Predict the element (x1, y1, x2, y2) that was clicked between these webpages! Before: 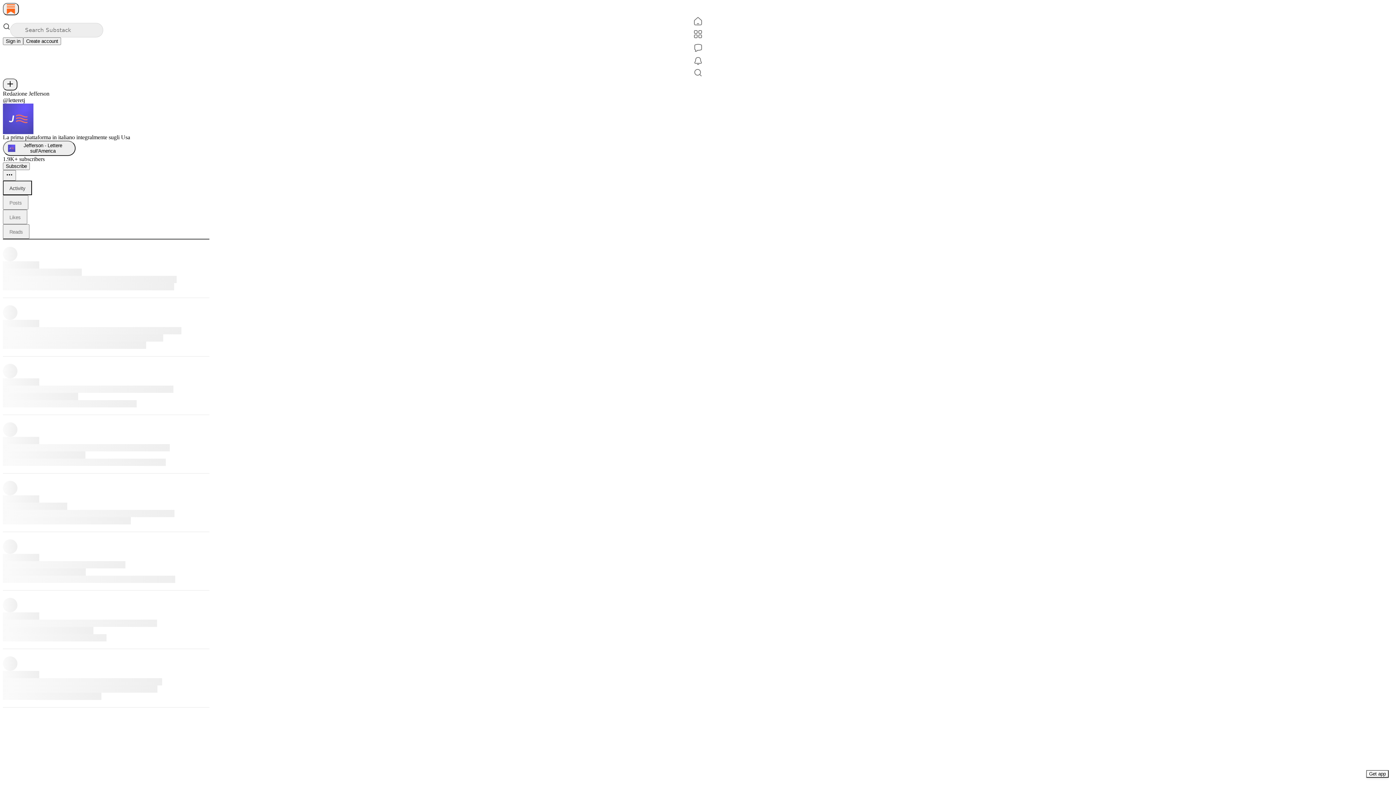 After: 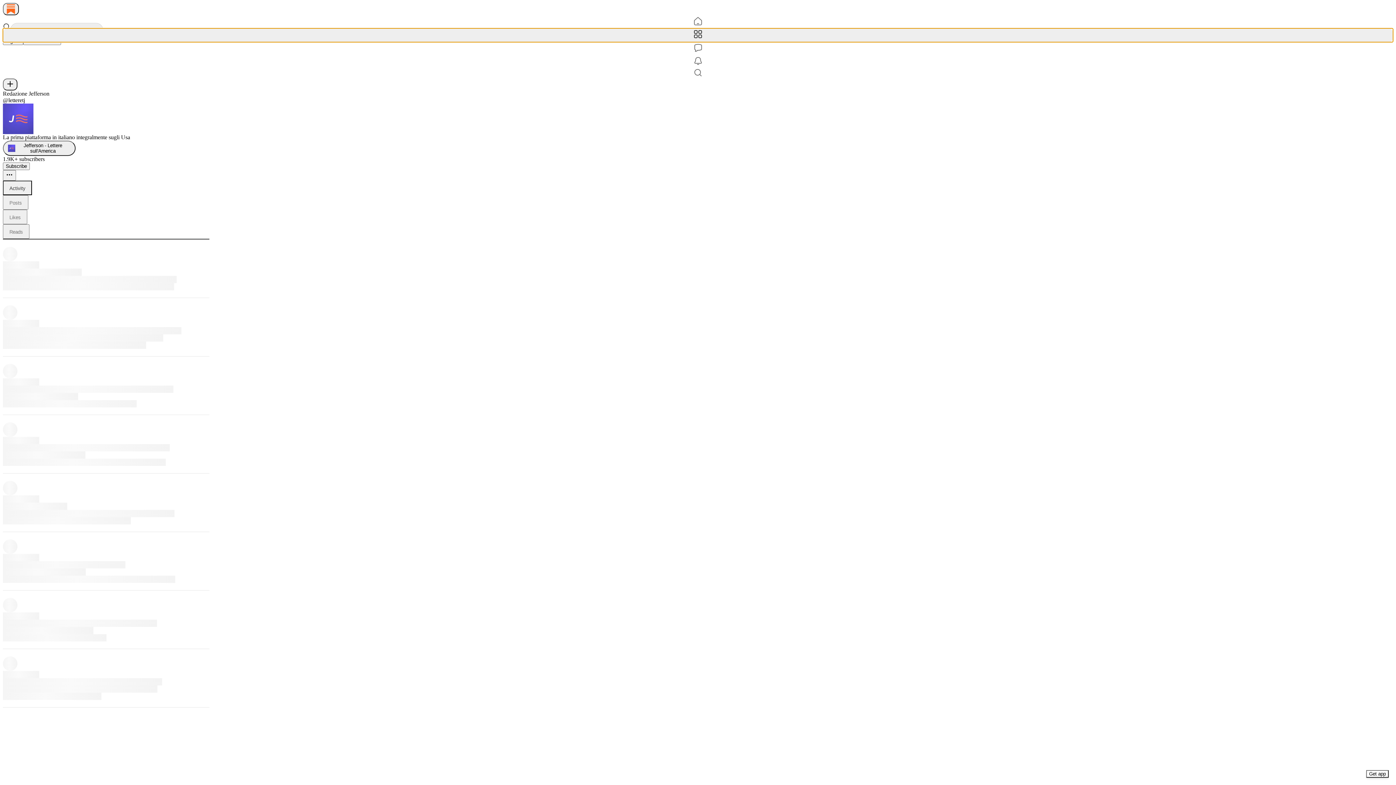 Action: label: Subscriptions bbox: (2, 28, 1393, 42)